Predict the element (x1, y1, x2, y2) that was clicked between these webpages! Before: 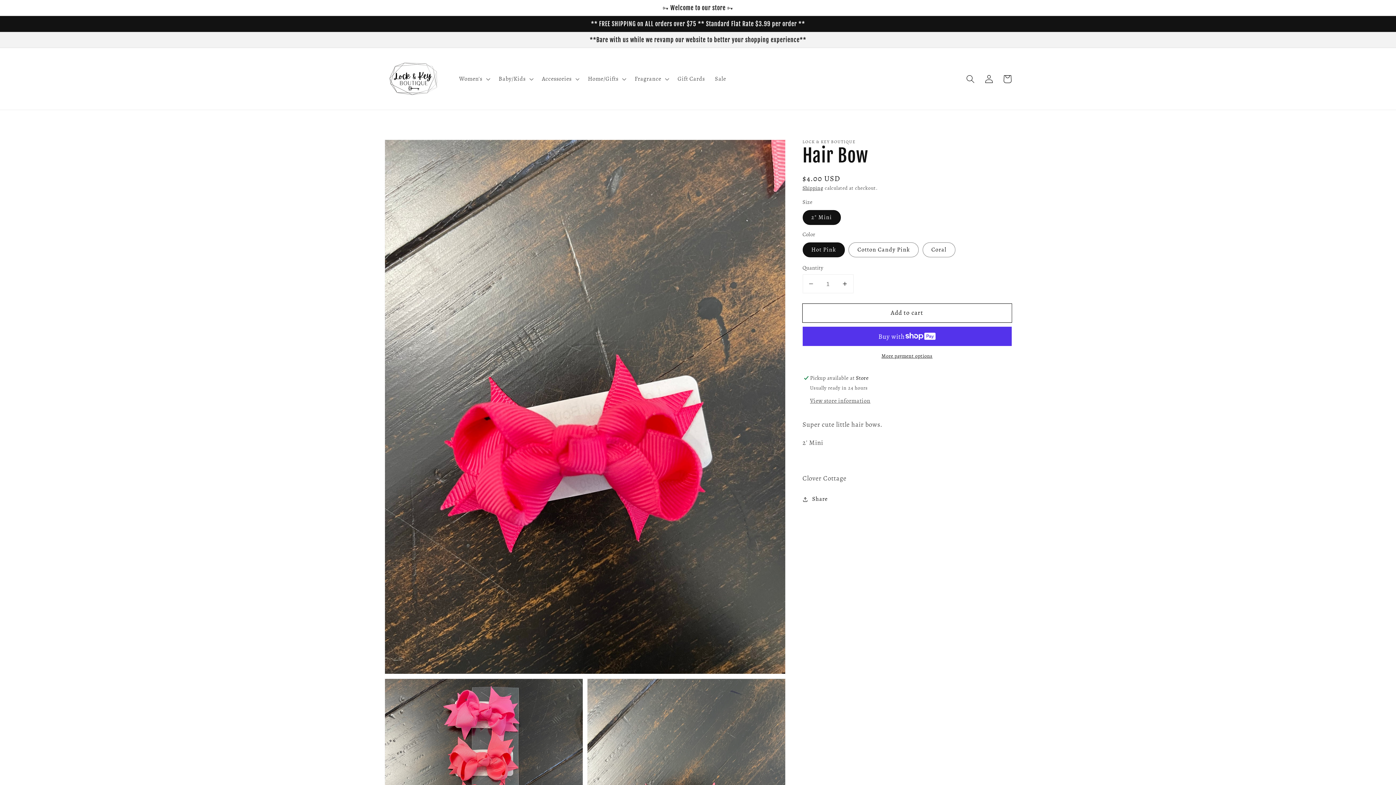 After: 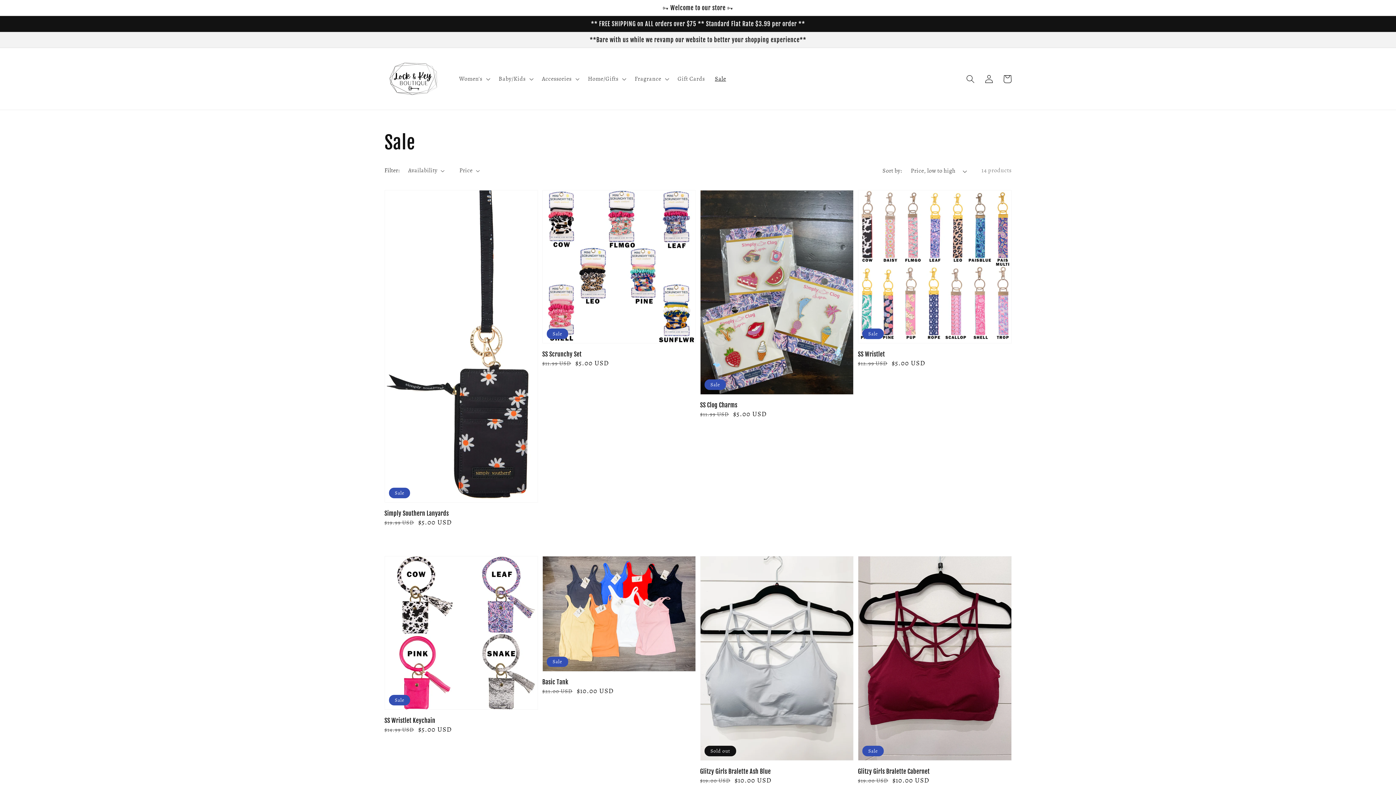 Action: bbox: (710, 70, 731, 87) label: Sale